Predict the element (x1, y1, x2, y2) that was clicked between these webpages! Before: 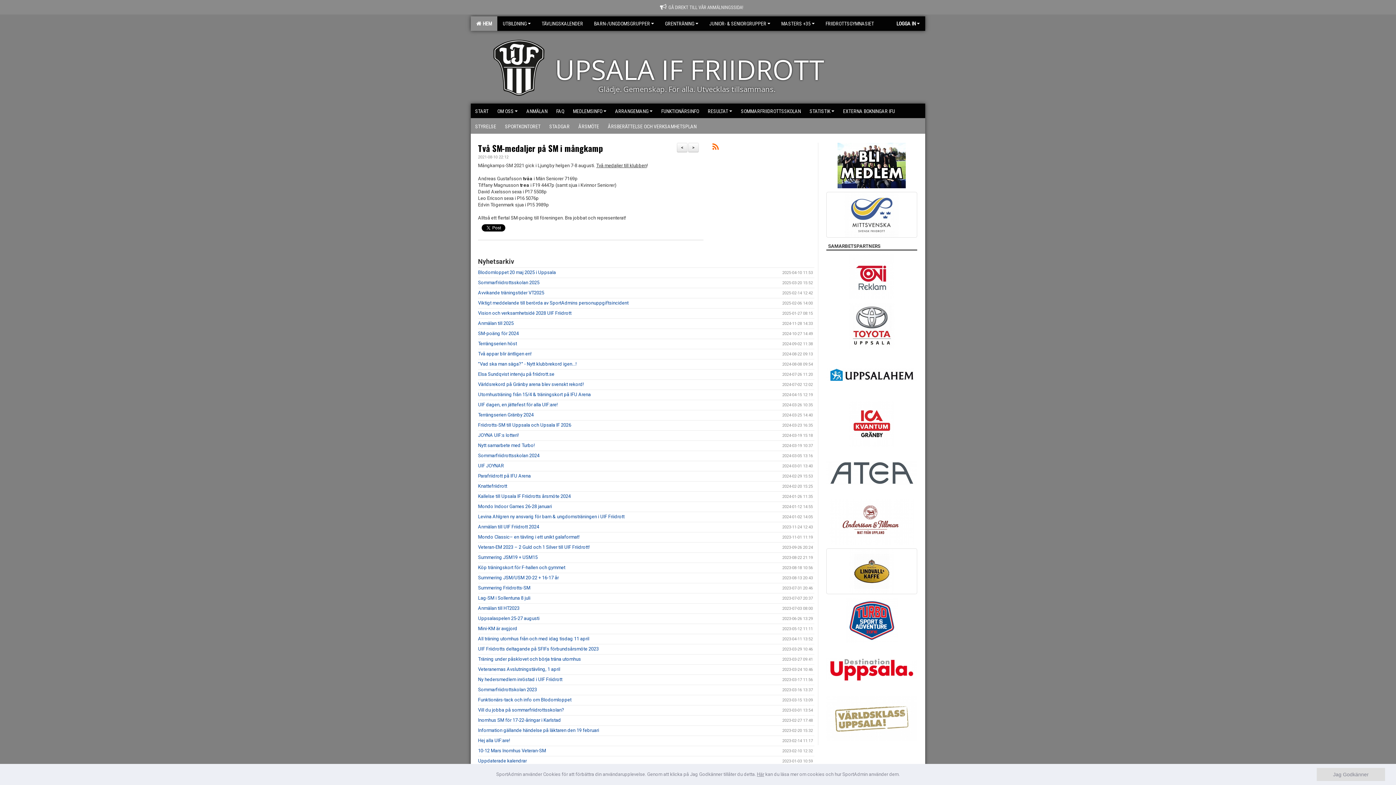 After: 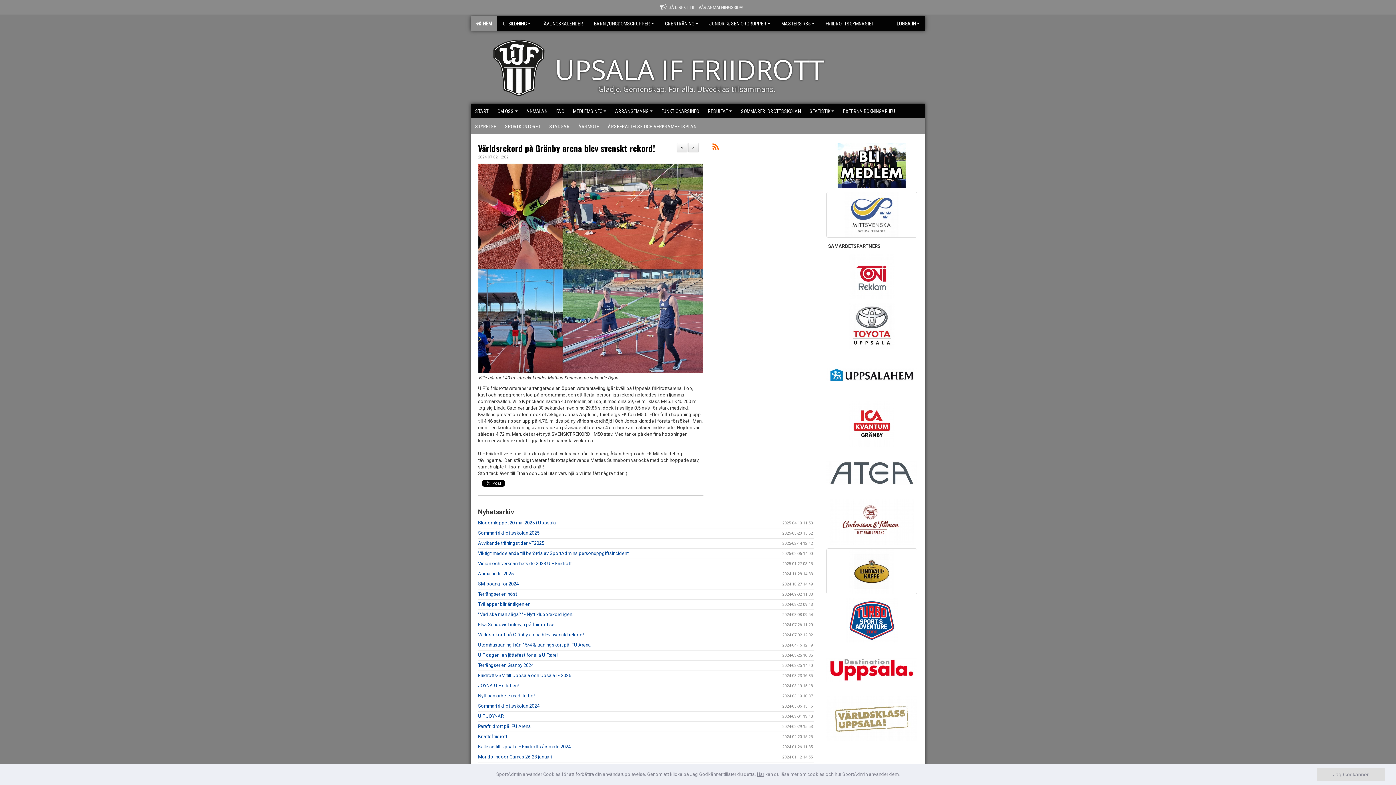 Action: label: Världsrekord på Gränby arena blev svenskt rekord! bbox: (478, 381, 584, 387)